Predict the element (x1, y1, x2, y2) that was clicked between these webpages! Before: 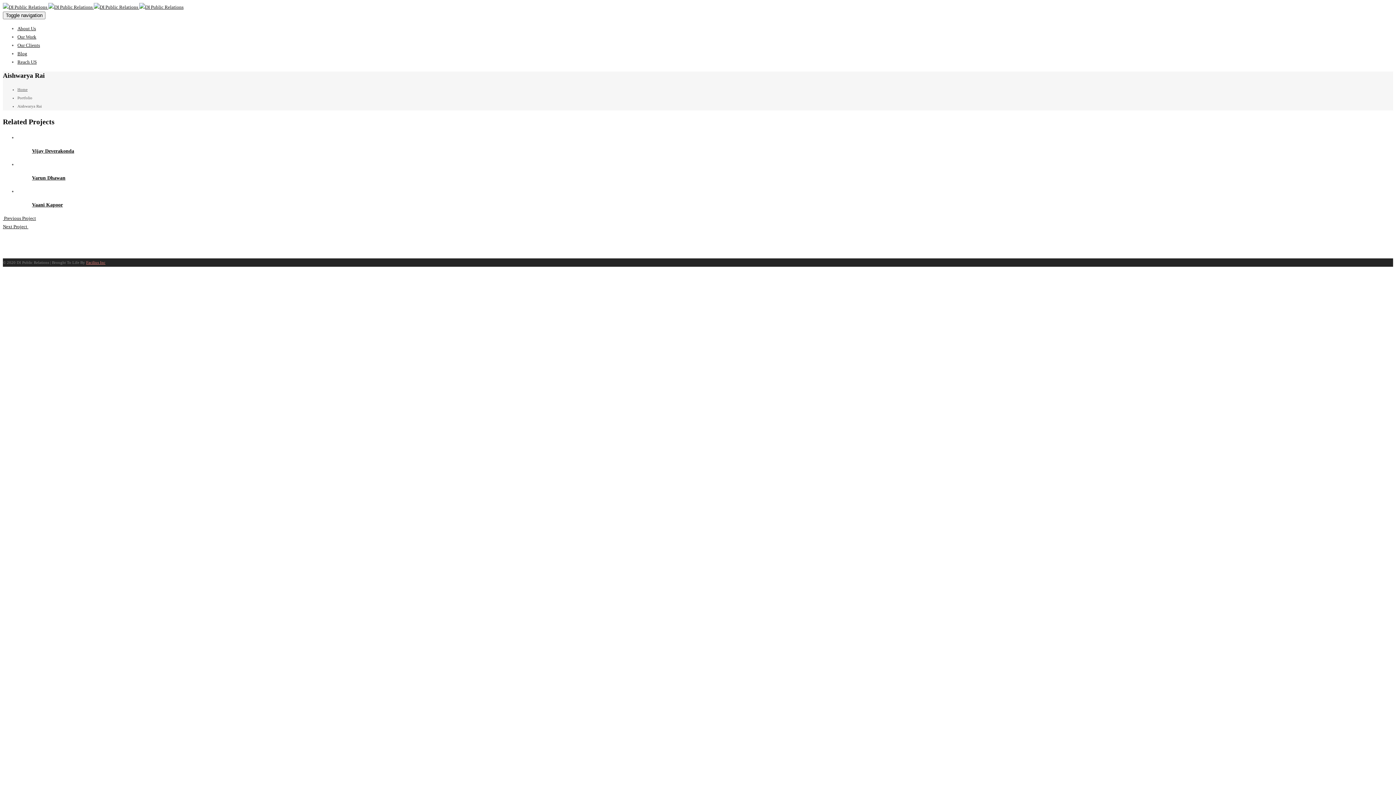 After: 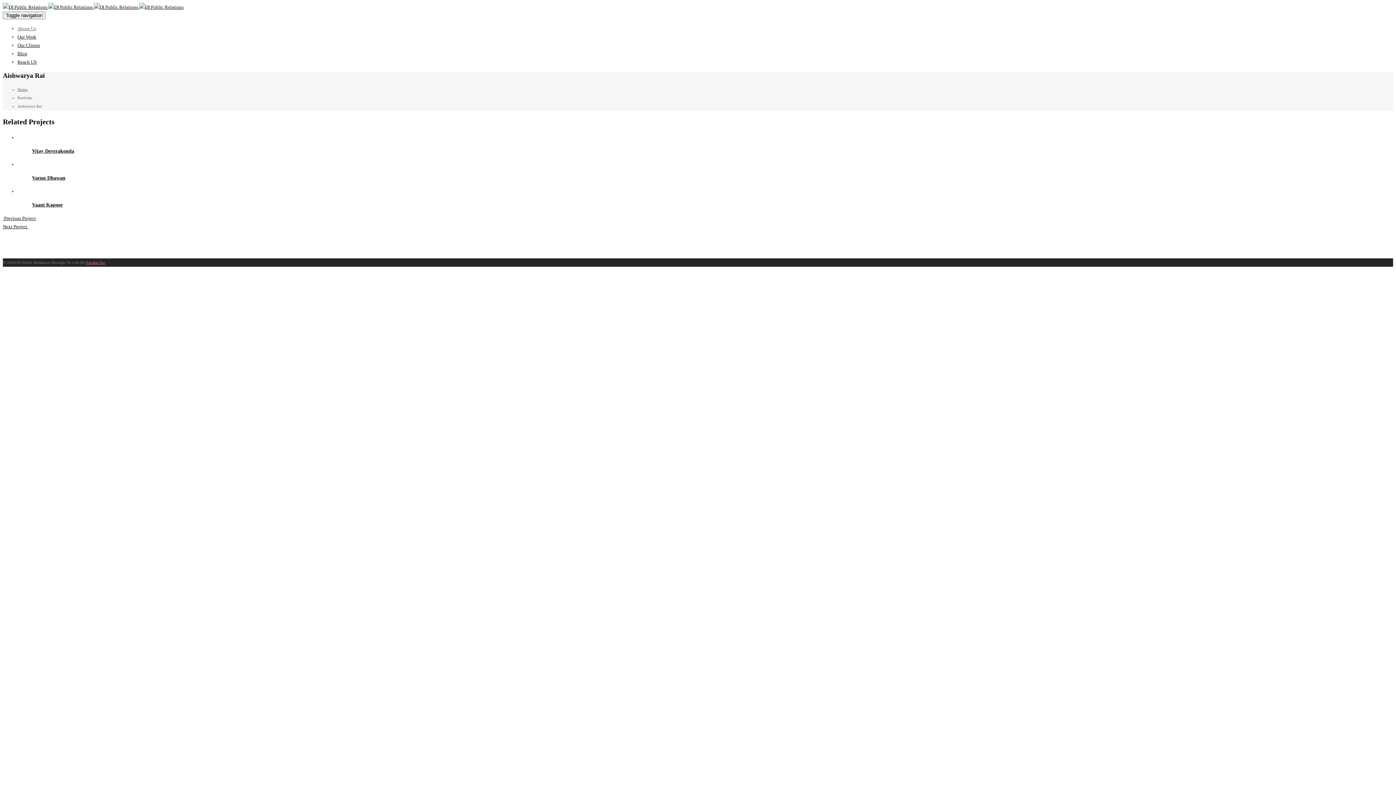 Action: label: About Us bbox: (17, 25, 36, 31)